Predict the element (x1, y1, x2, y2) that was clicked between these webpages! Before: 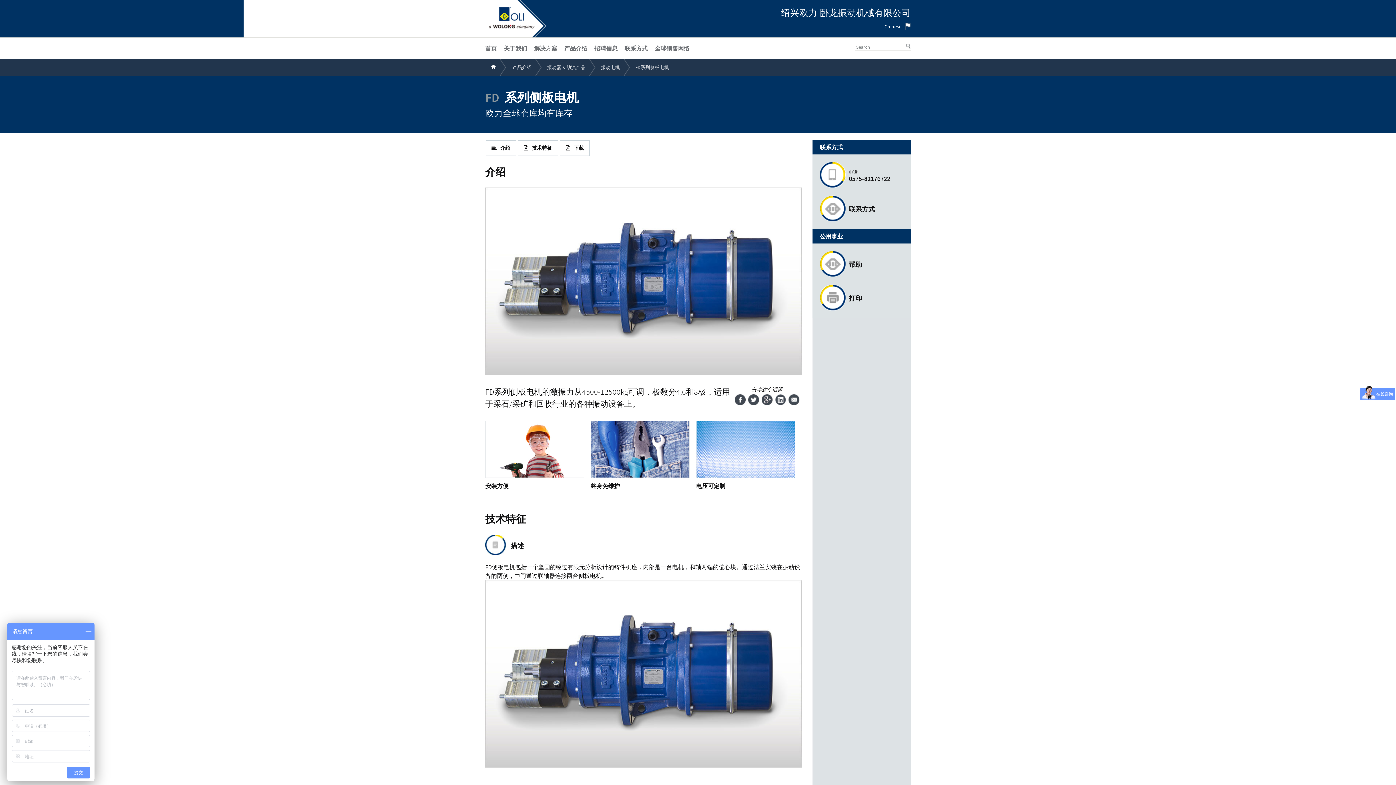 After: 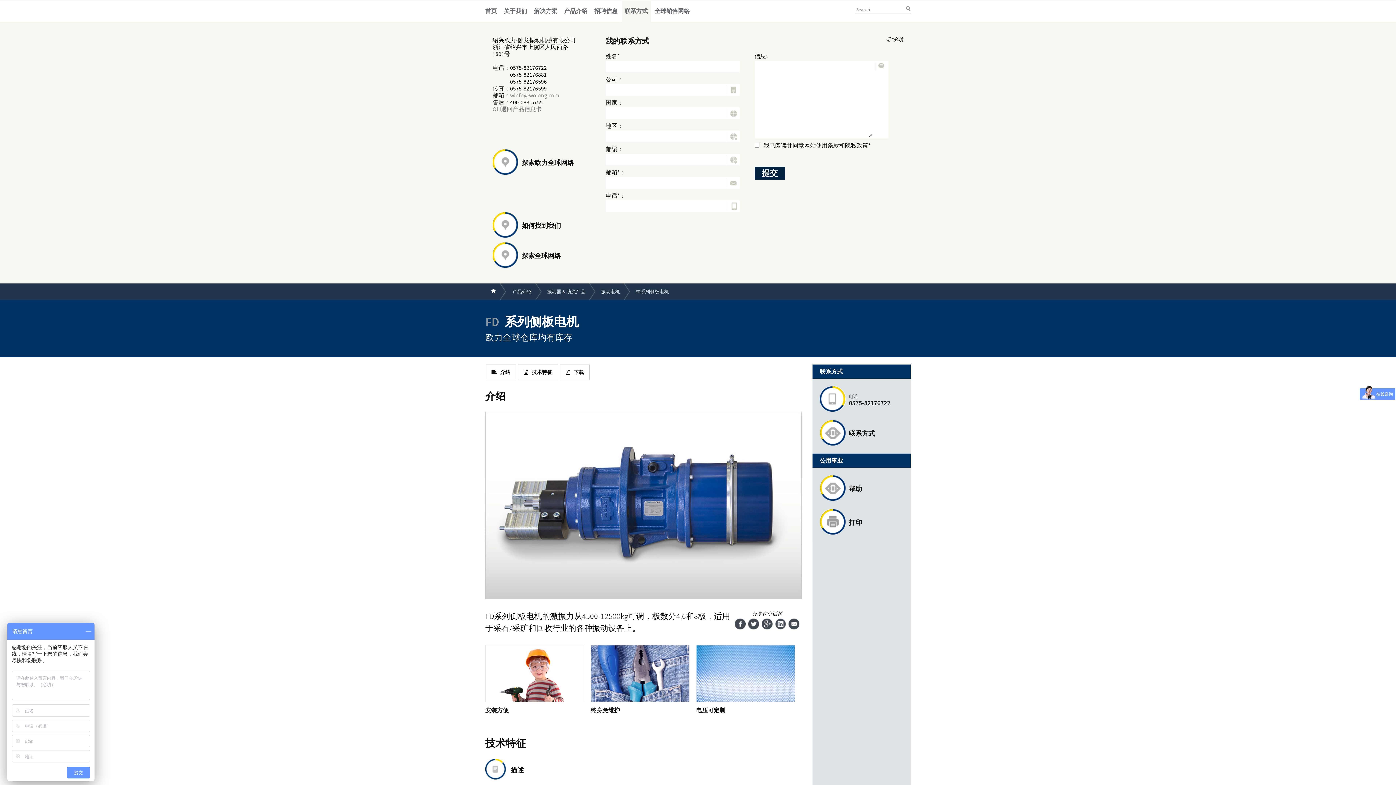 Action: bbox: (820, 195, 903, 222) label: 联系方式